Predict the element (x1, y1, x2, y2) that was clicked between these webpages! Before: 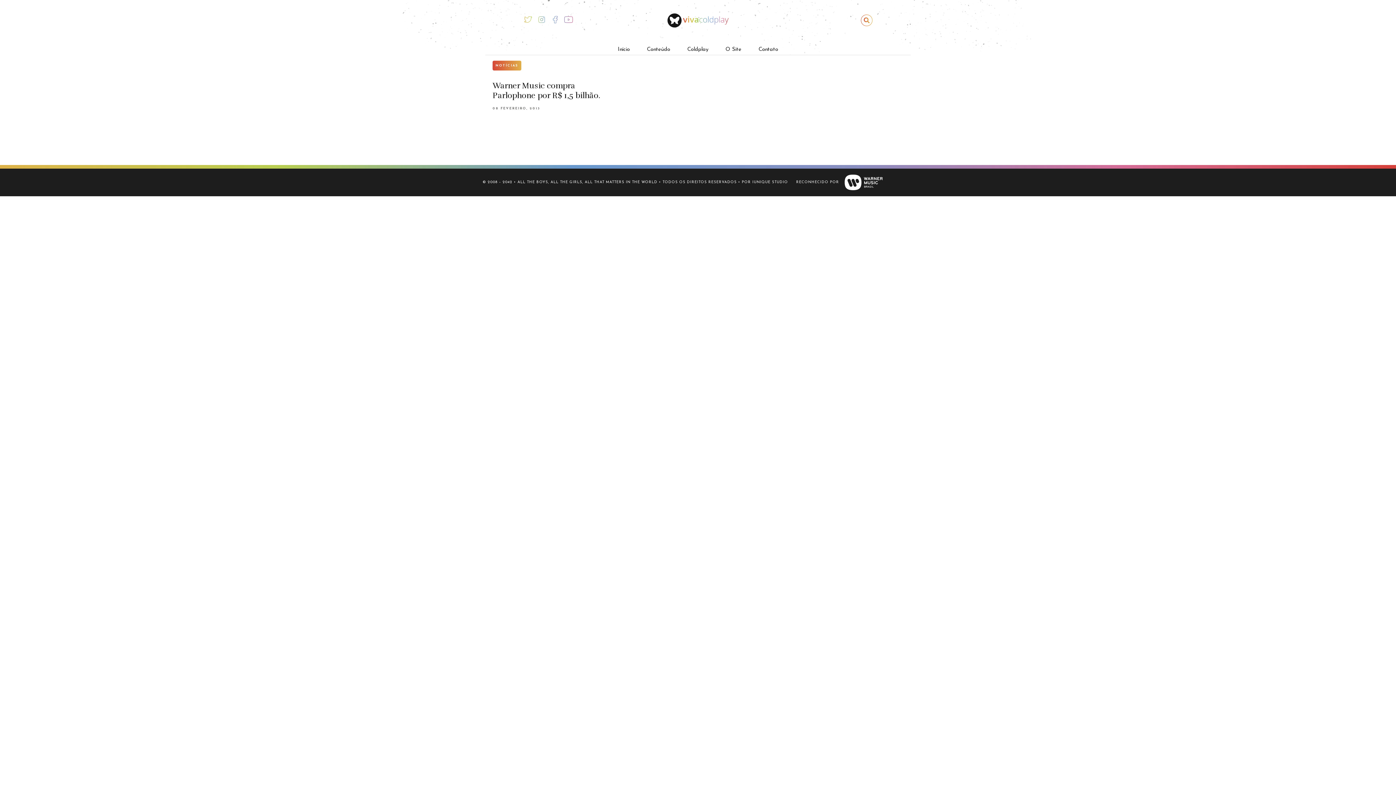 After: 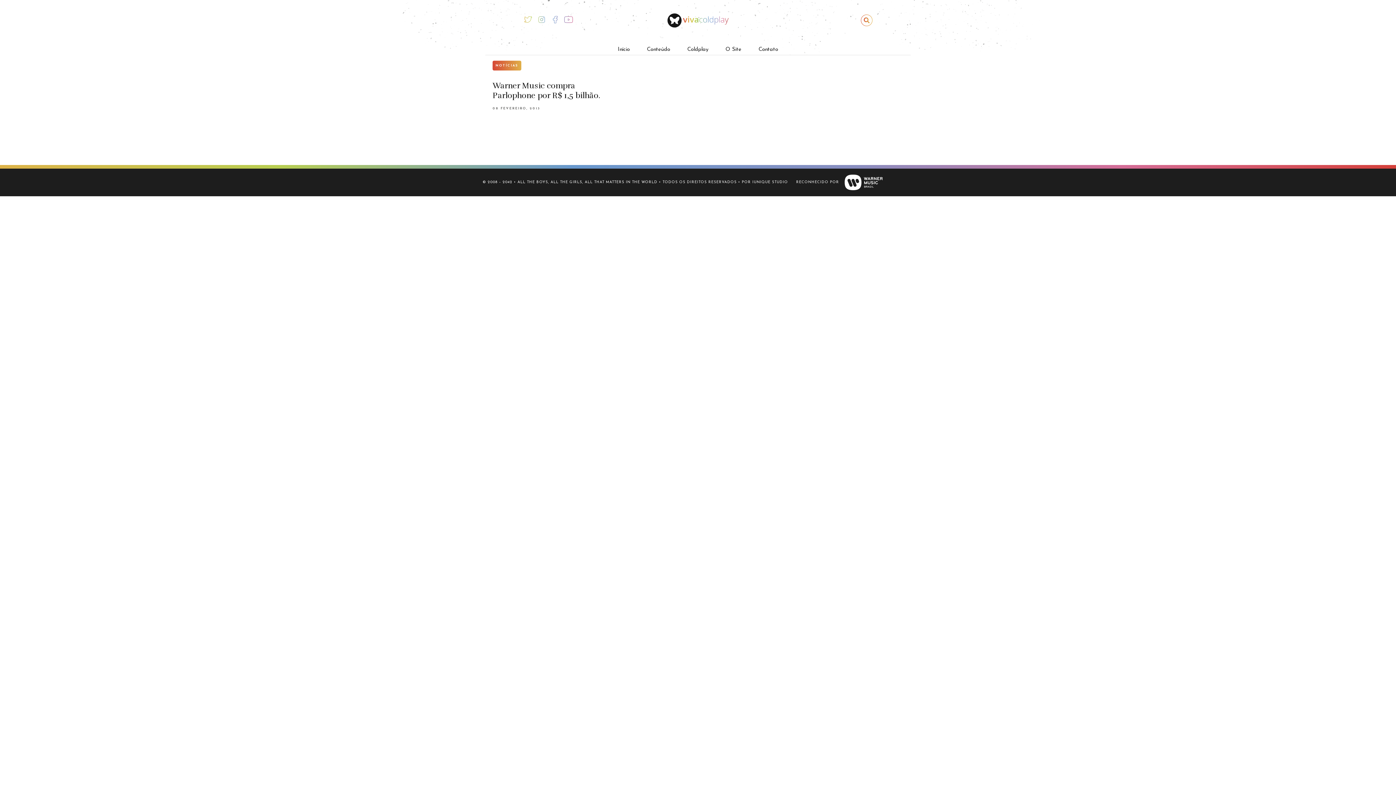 Action: label: POR IUNIQUE STUDIO bbox: (742, 180, 788, 184)